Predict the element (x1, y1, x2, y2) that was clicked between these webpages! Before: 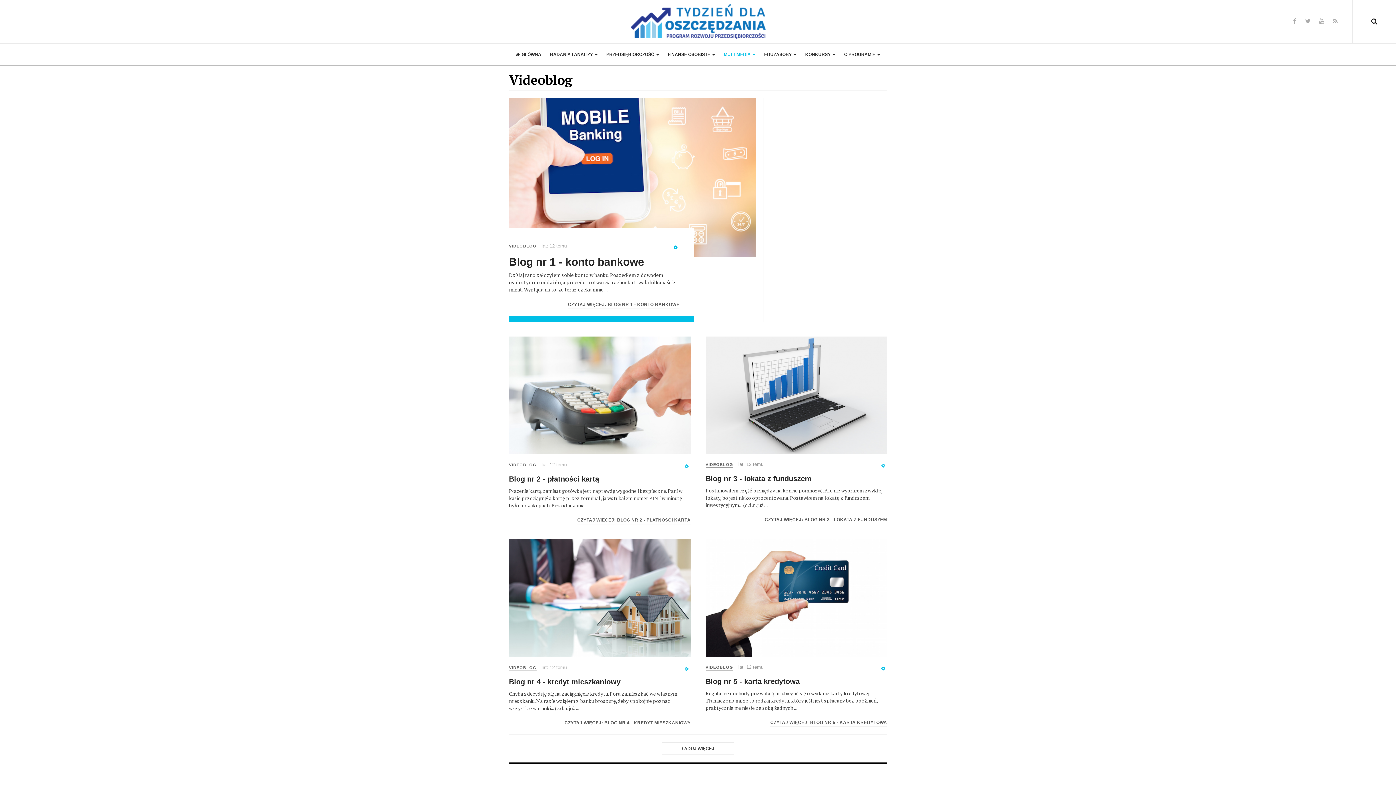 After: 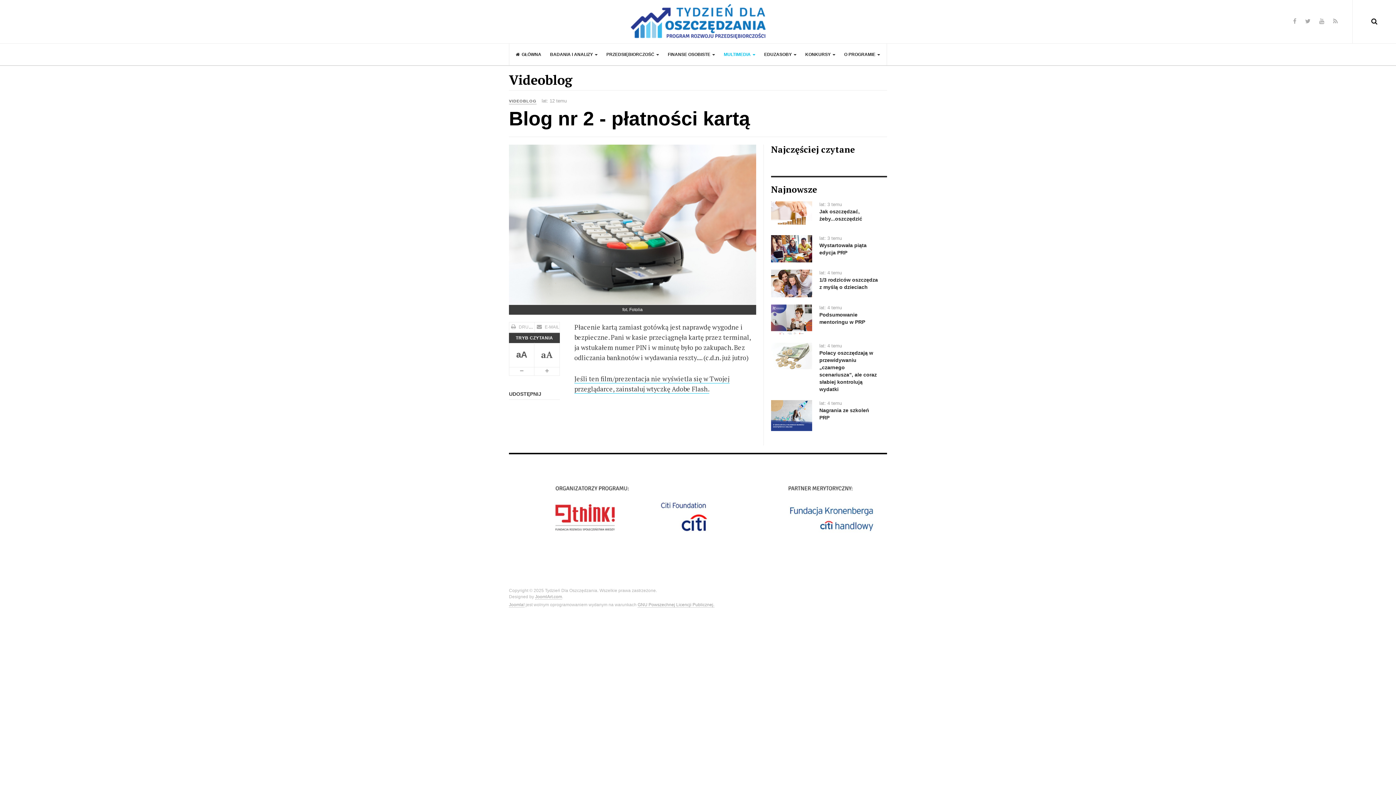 Action: bbox: (509, 475, 599, 483) label: Blog nr 2 - płatności kartą